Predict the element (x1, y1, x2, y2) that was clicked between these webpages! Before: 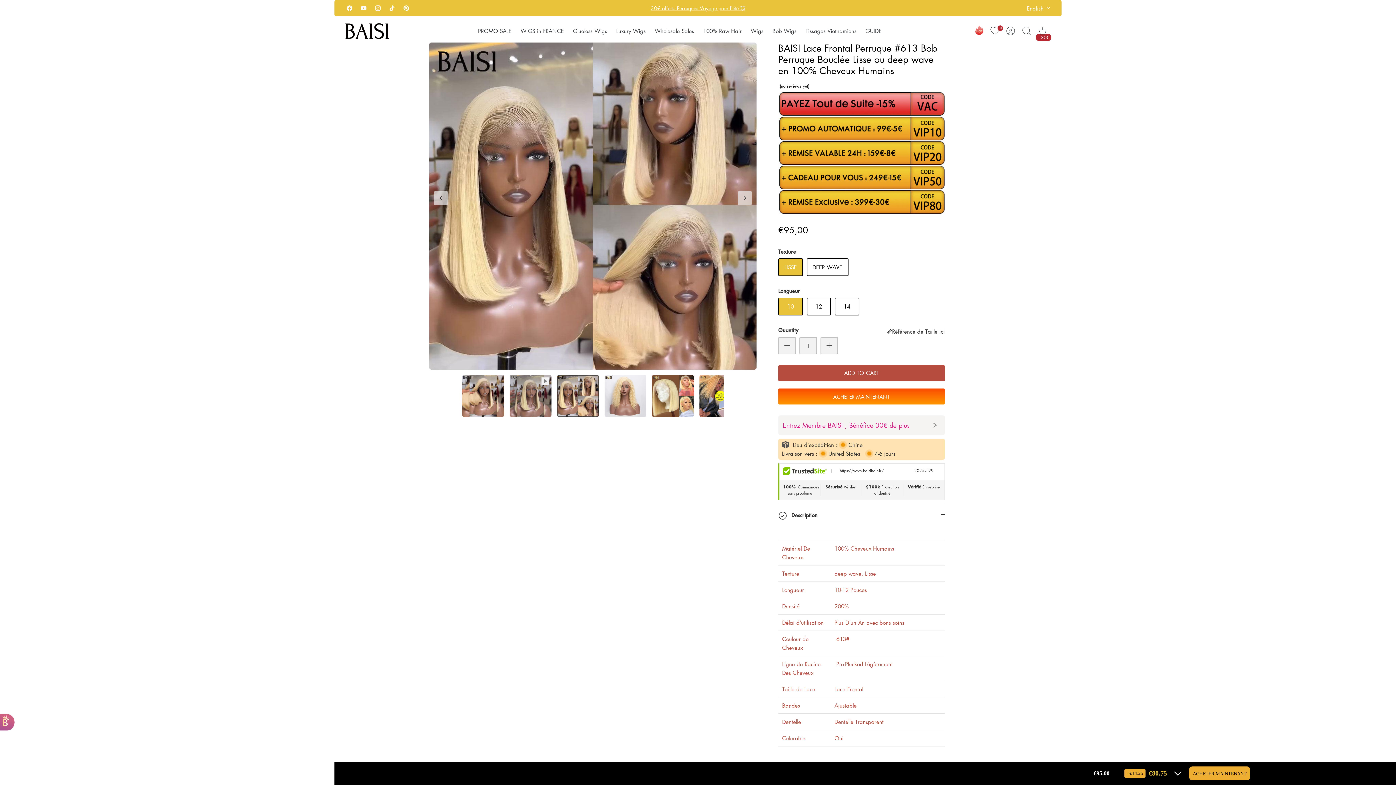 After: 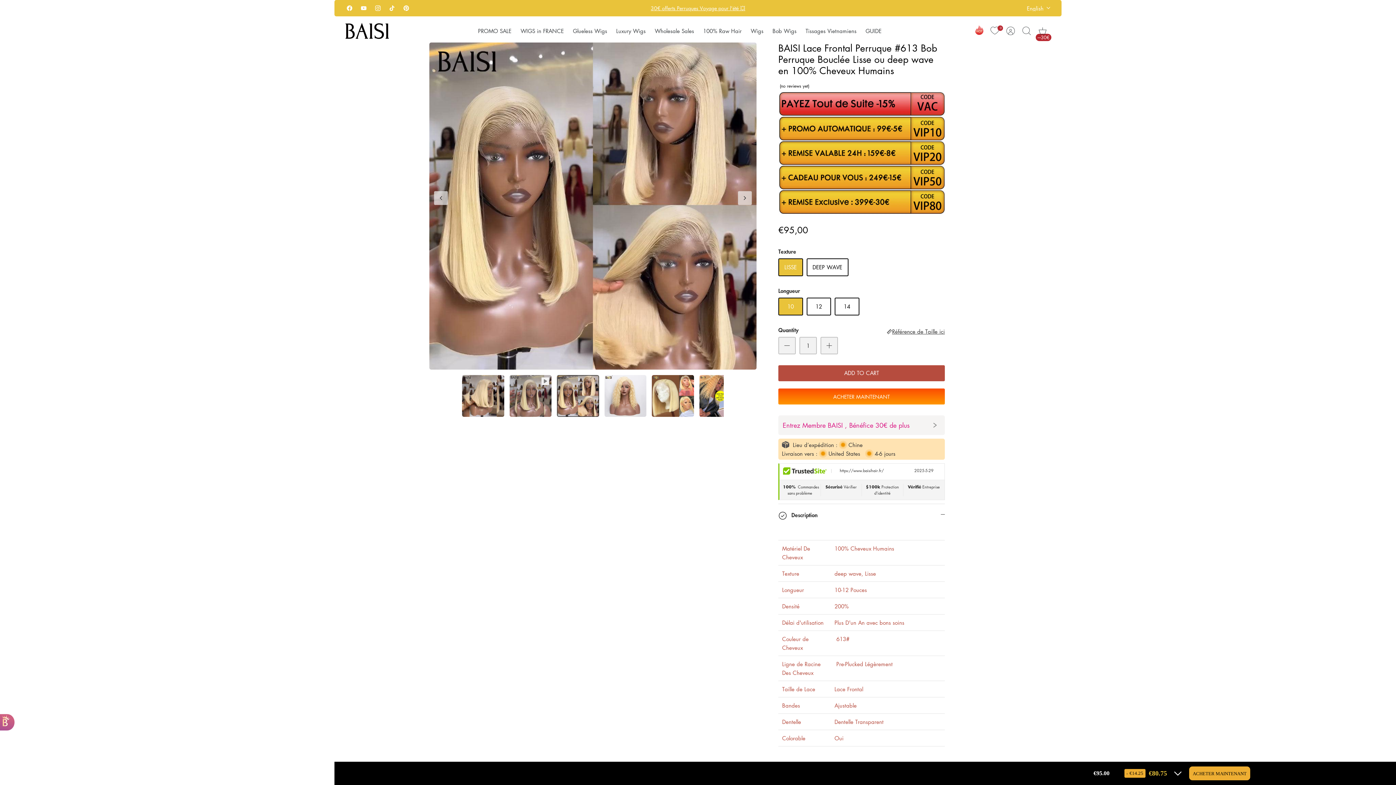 Action: label: Pinterest bbox: (399, 1, 413, 15)